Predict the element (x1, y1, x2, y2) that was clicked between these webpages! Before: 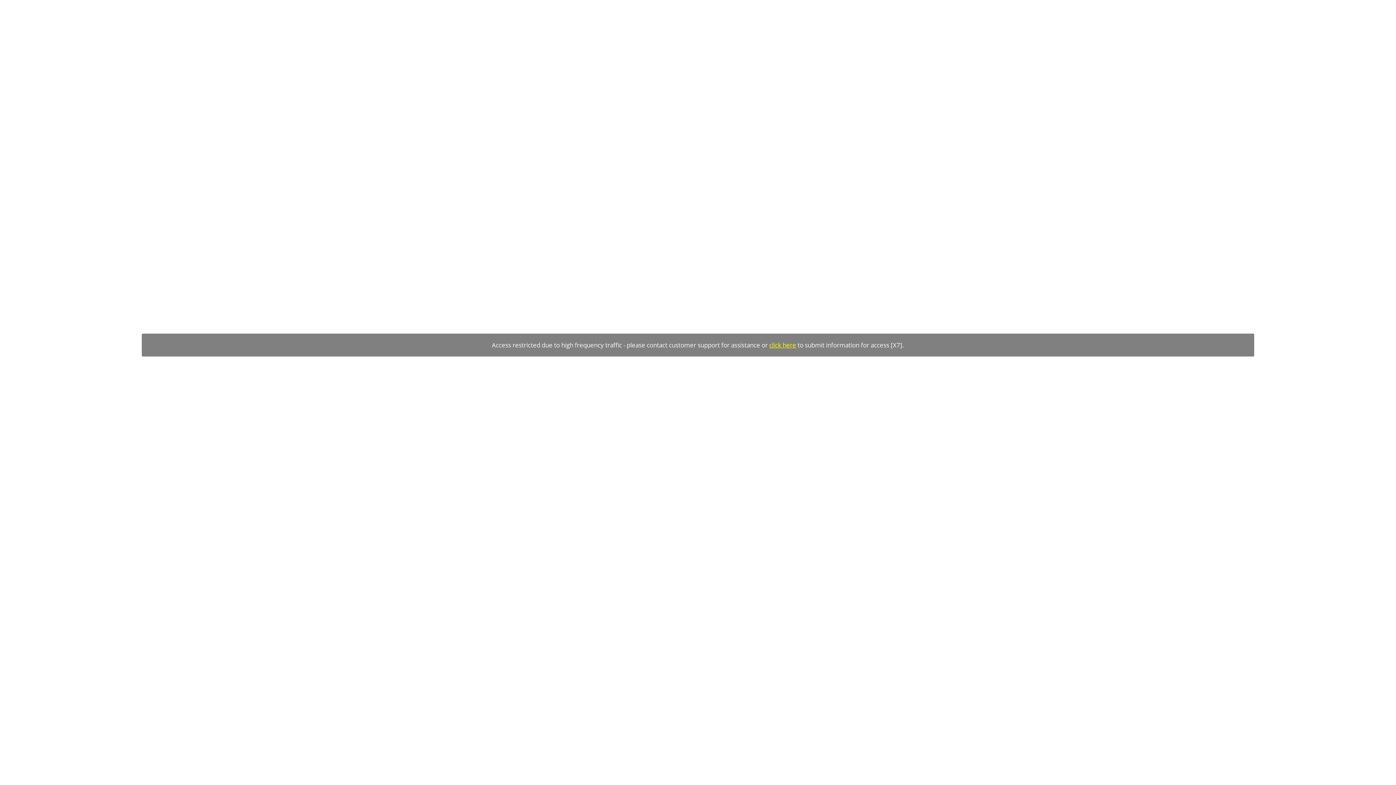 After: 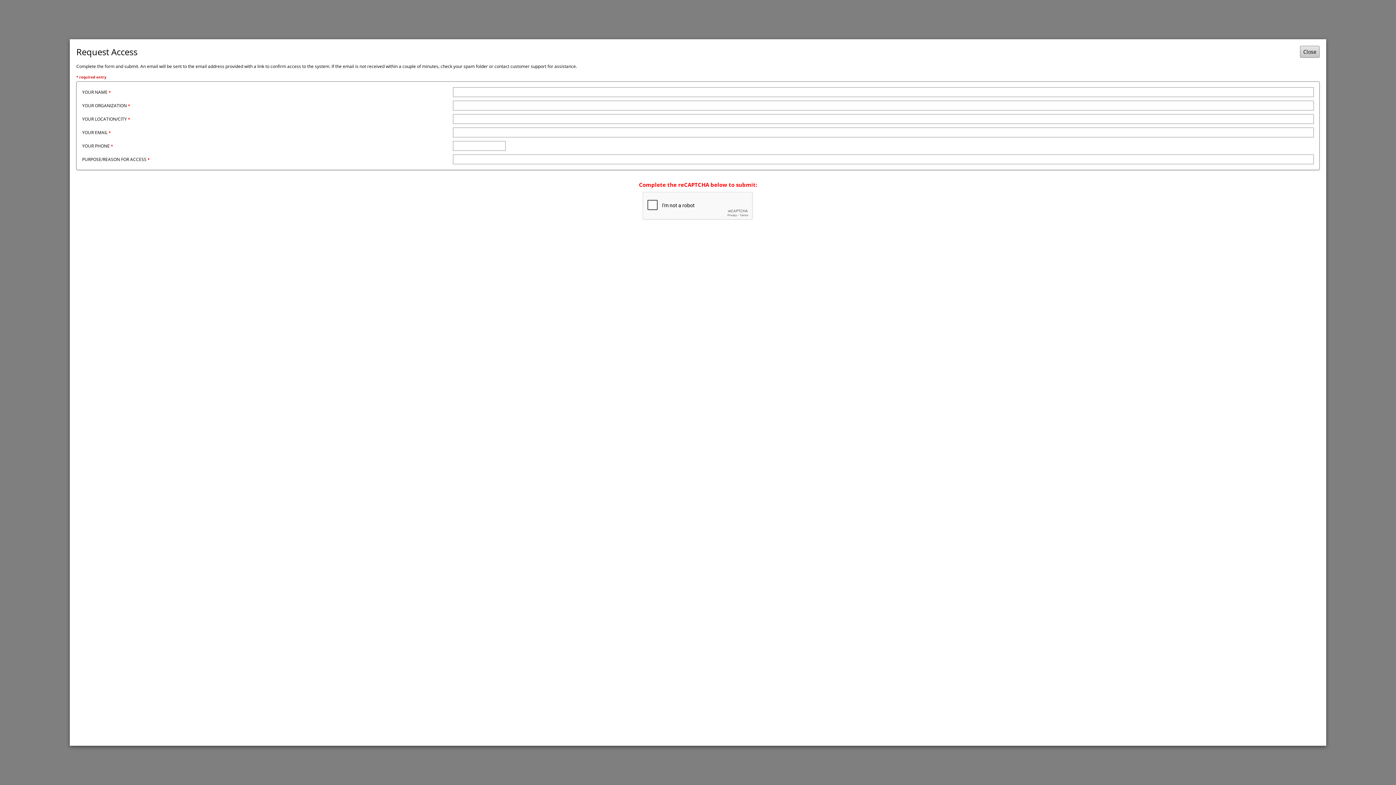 Action: label: click here bbox: (769, 341, 796, 349)